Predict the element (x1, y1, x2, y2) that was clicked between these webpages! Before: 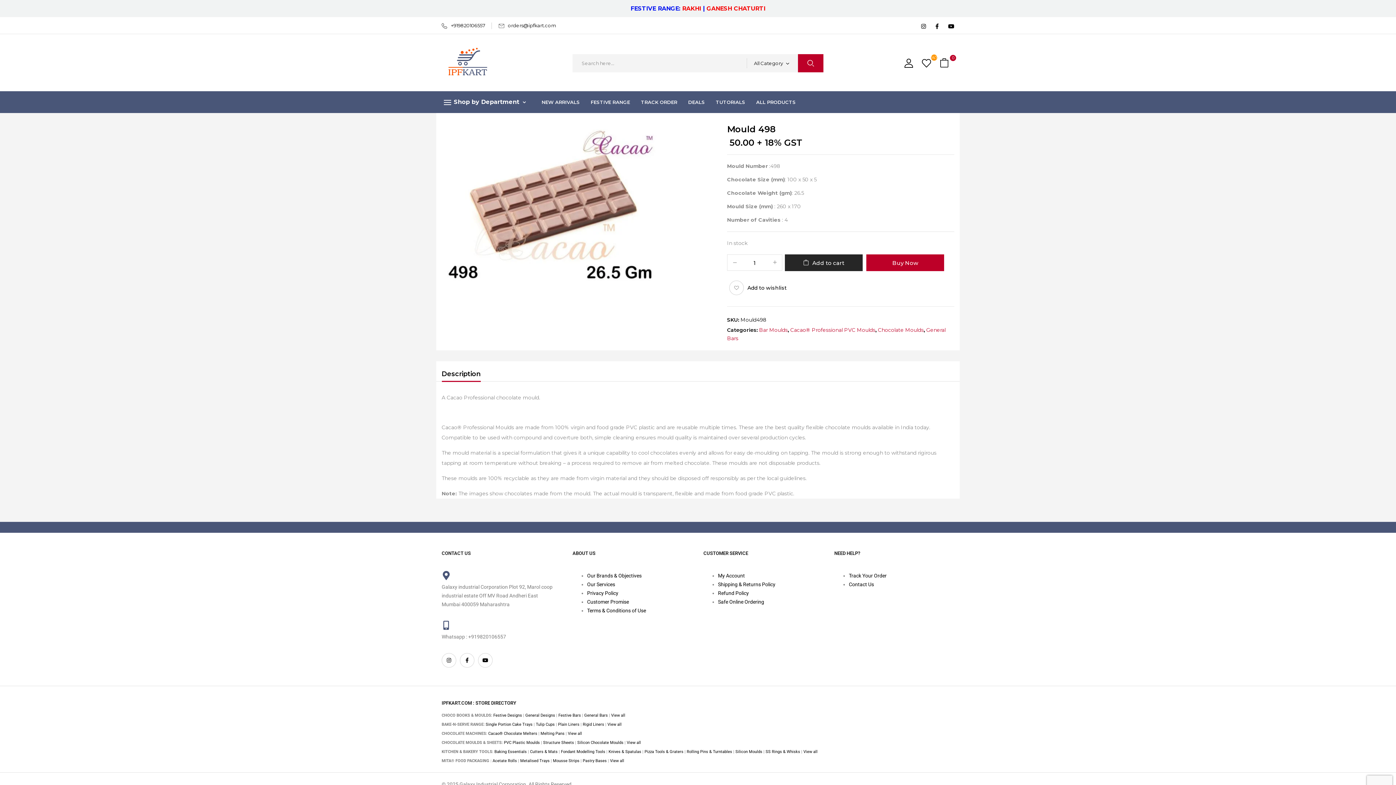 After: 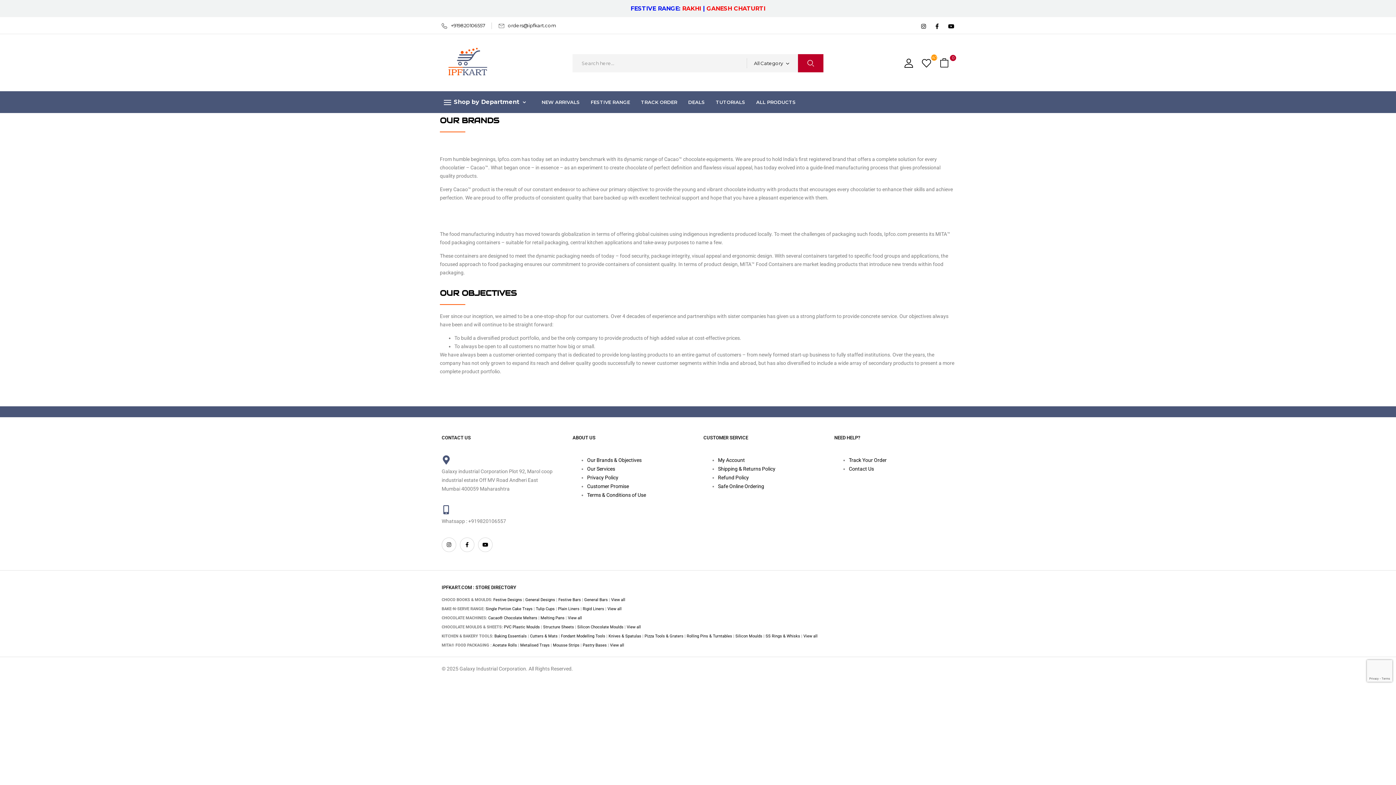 Action: bbox: (587, 573, 641, 578) label: Our Brands & Objectives